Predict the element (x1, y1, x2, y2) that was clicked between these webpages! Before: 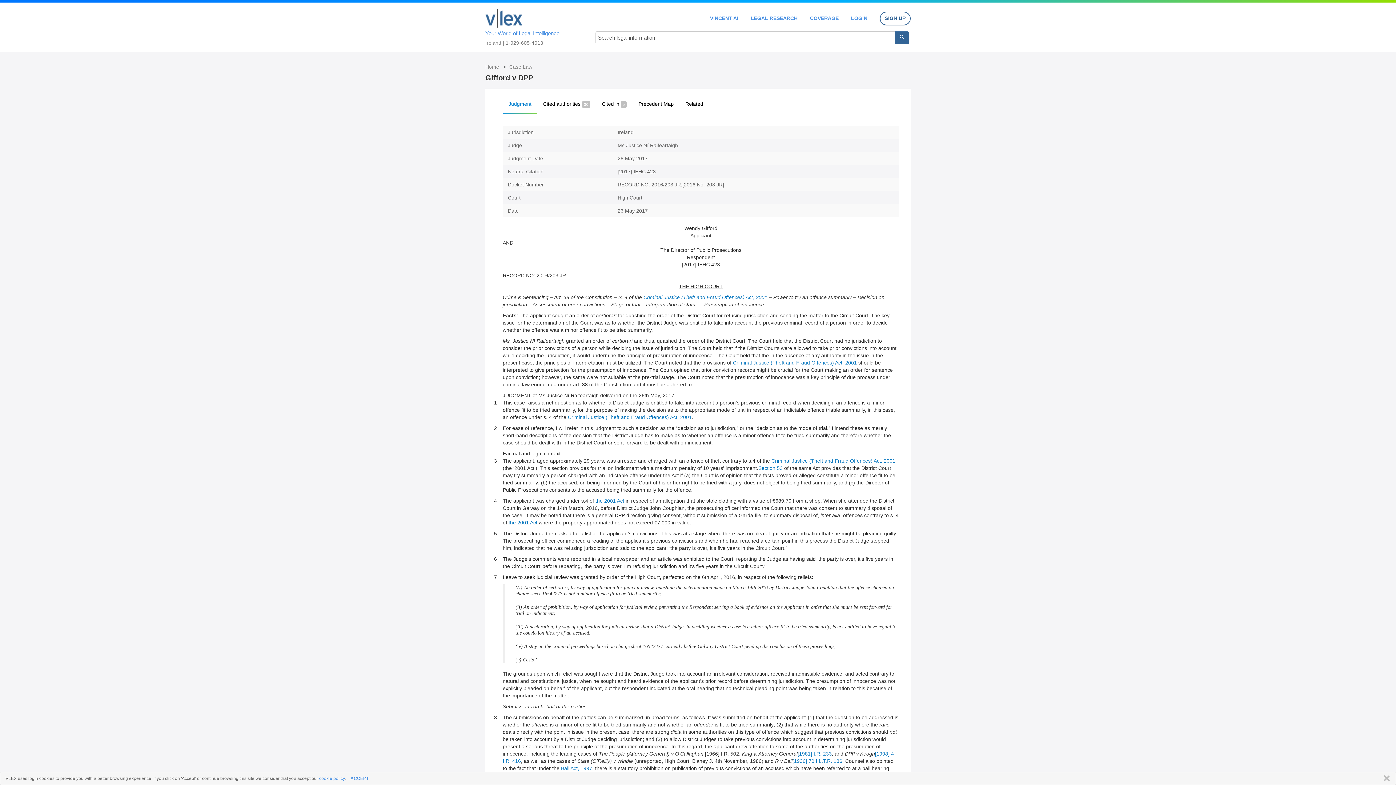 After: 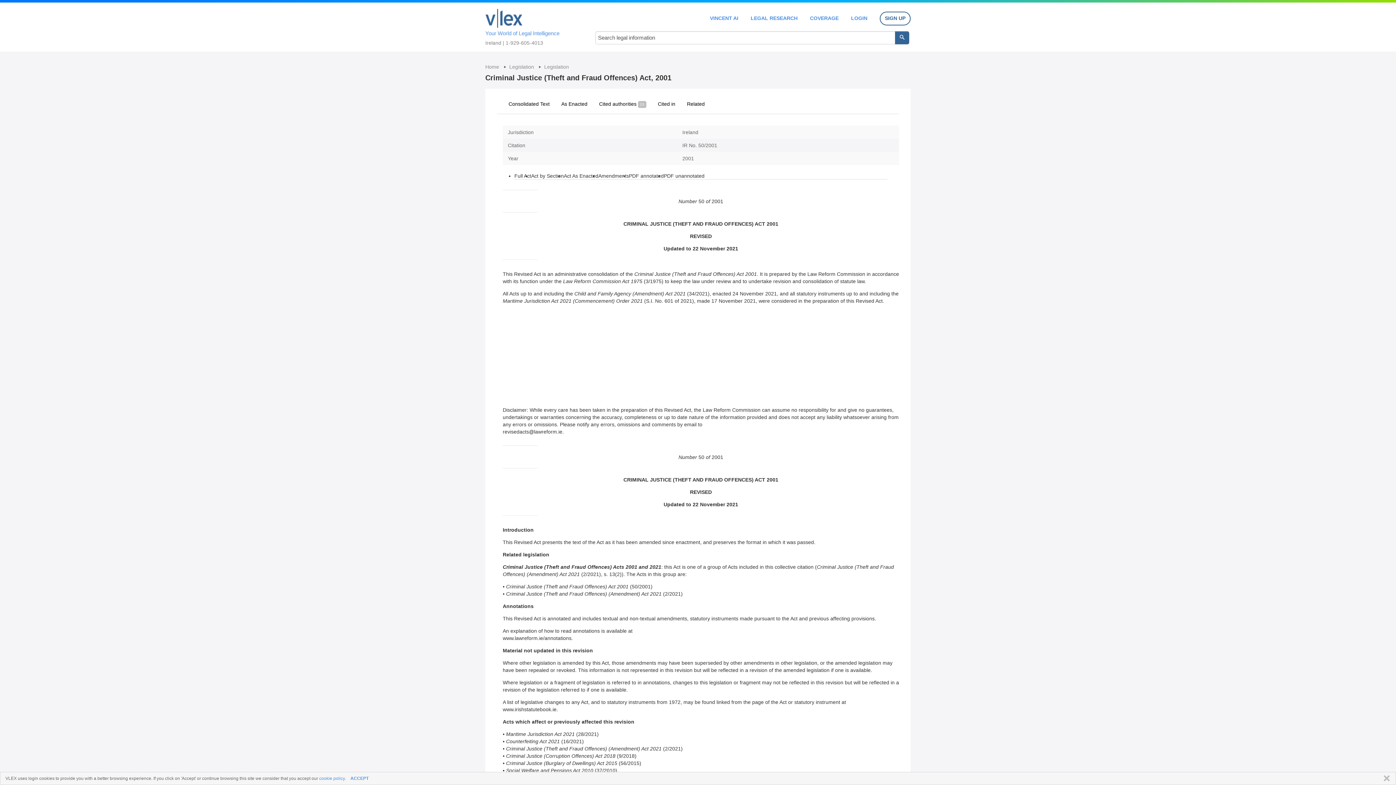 Action: label: the 2001 Act bbox: (508, 520, 537, 525)